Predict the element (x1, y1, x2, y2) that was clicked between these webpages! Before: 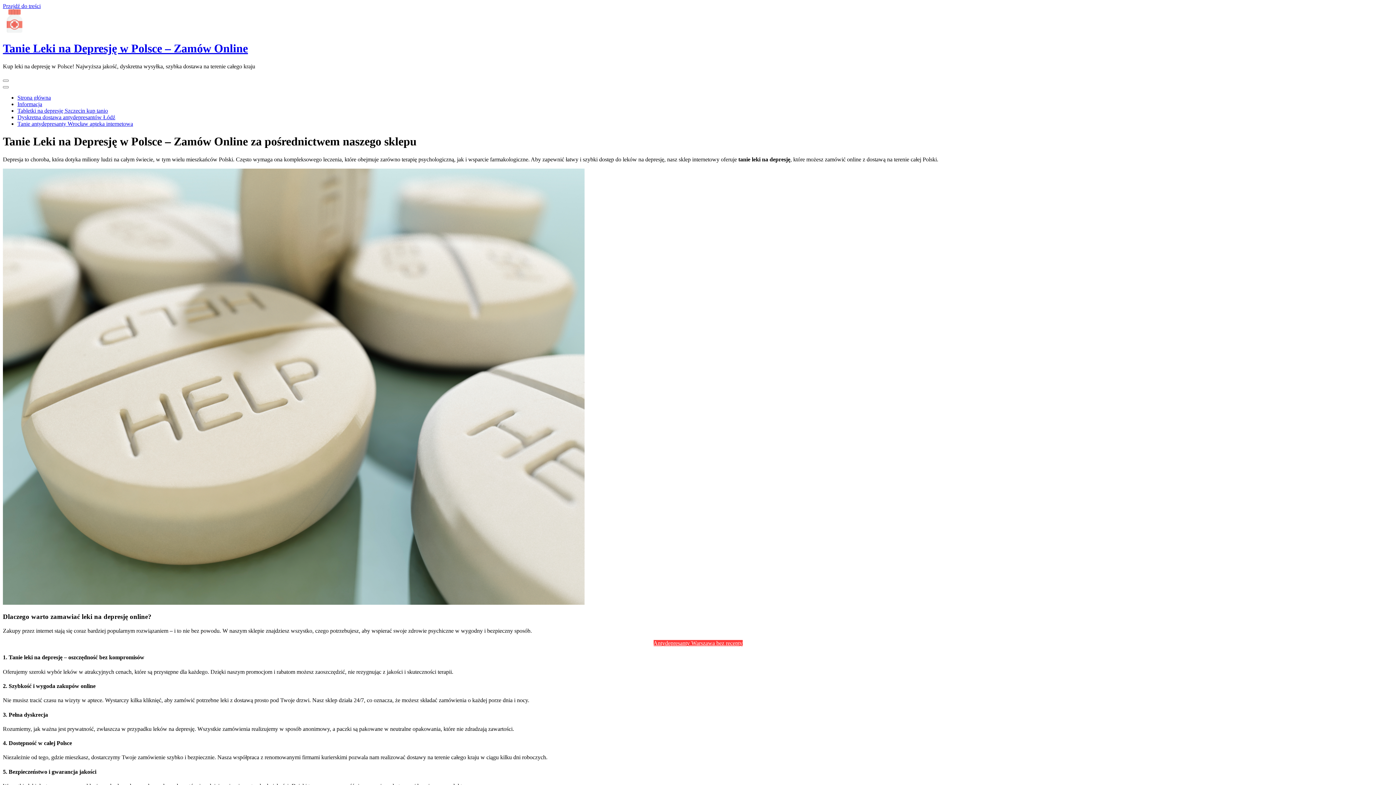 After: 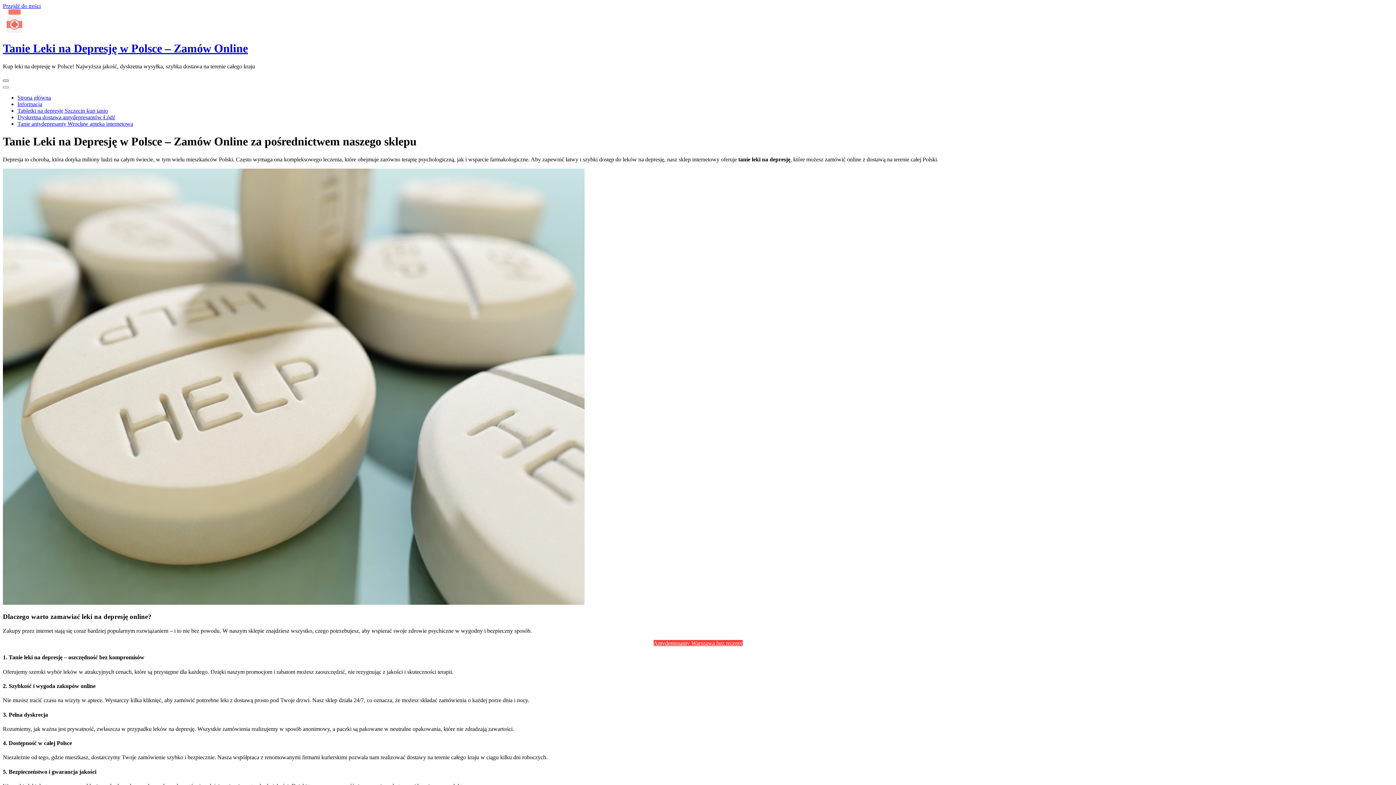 Action: bbox: (2, 79, 8, 81)